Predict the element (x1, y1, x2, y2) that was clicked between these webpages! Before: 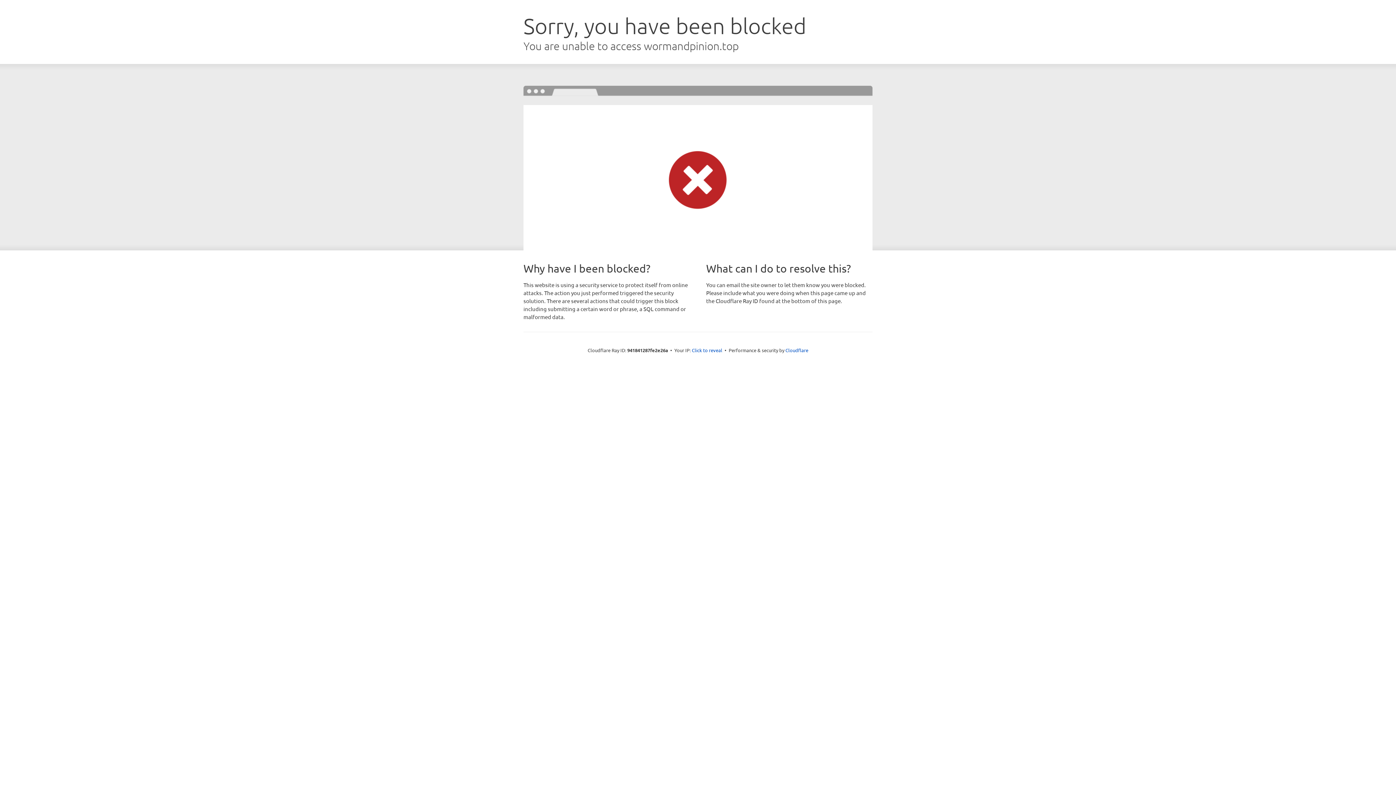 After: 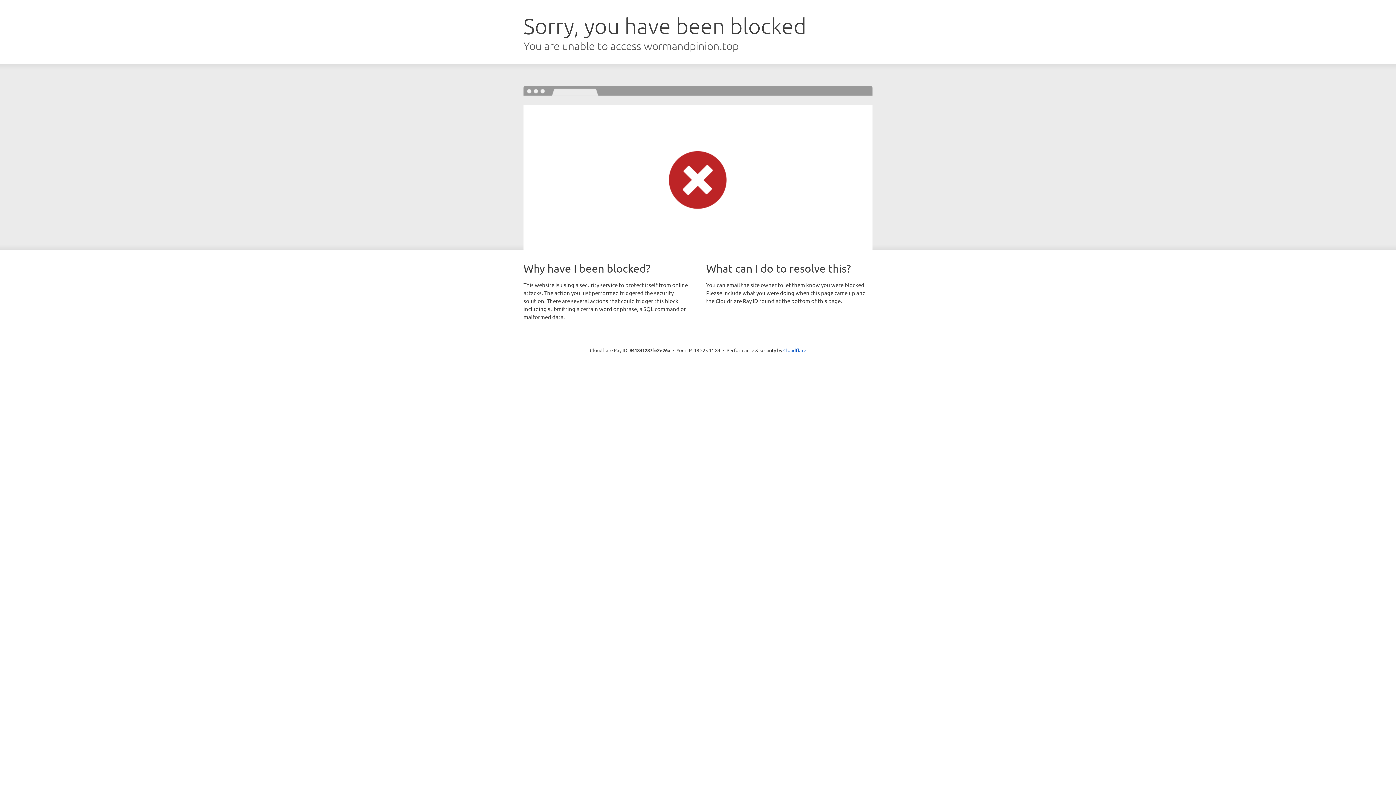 Action: label: Click to reveal bbox: (692, 346, 722, 353)